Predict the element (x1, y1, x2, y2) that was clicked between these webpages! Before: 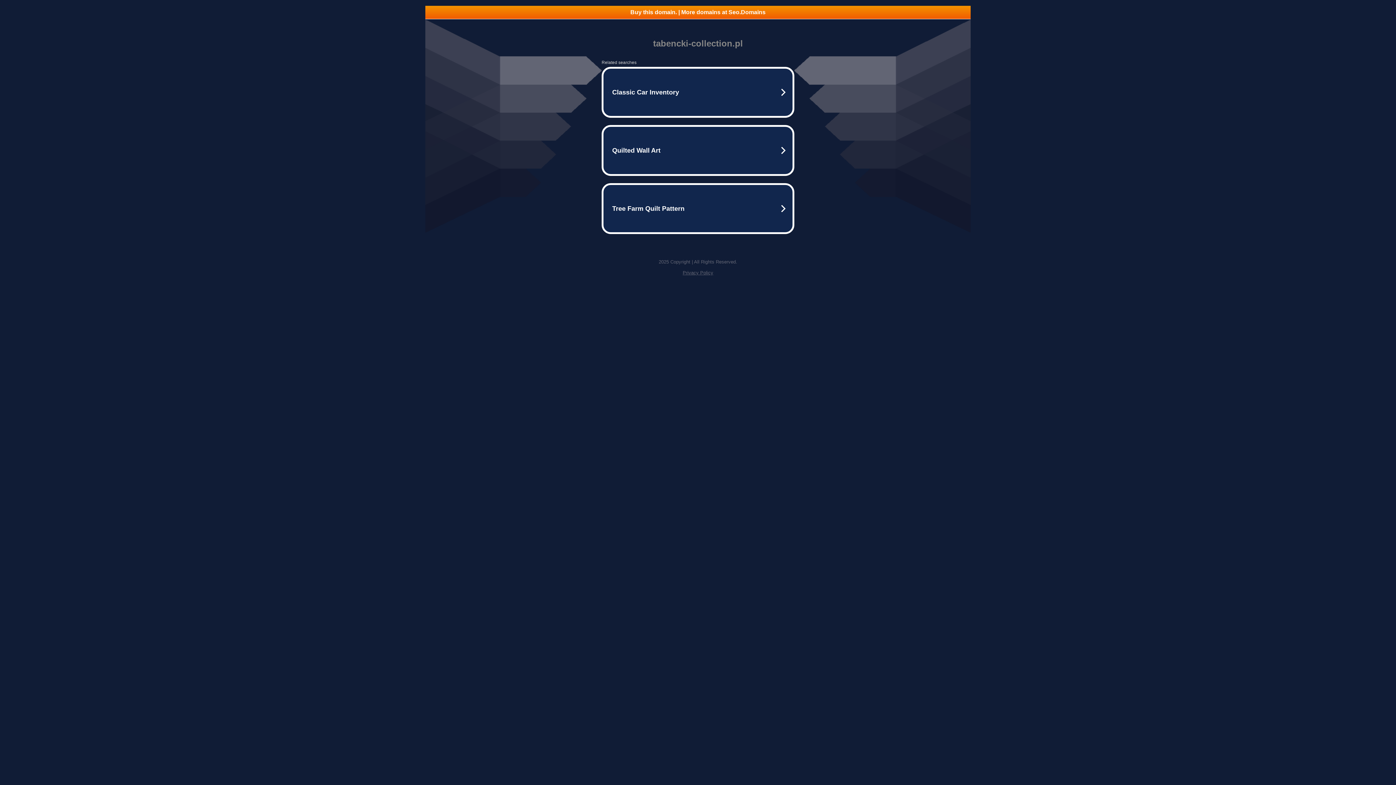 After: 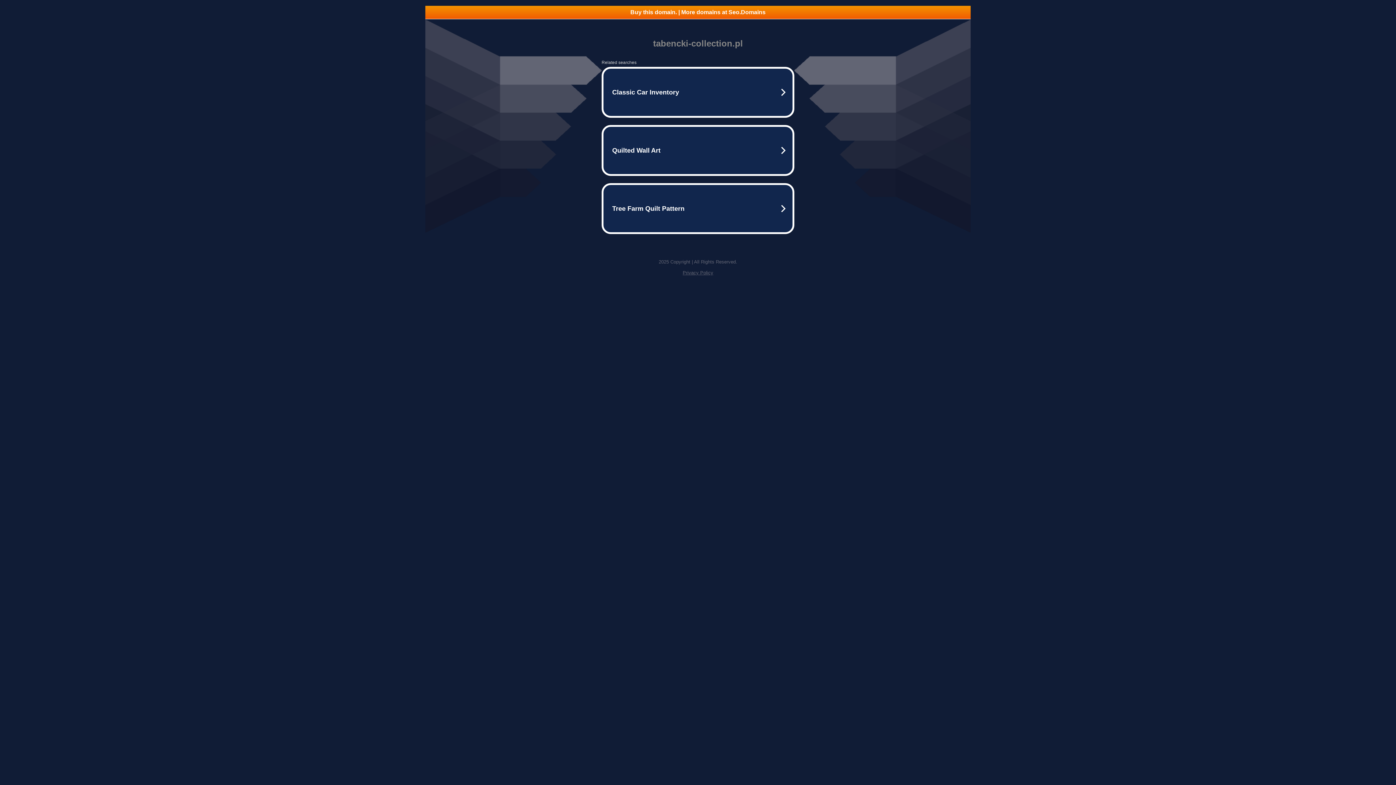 Action: label: Buy this domain. | More domains at Seo.Domains bbox: (425, 5, 970, 18)